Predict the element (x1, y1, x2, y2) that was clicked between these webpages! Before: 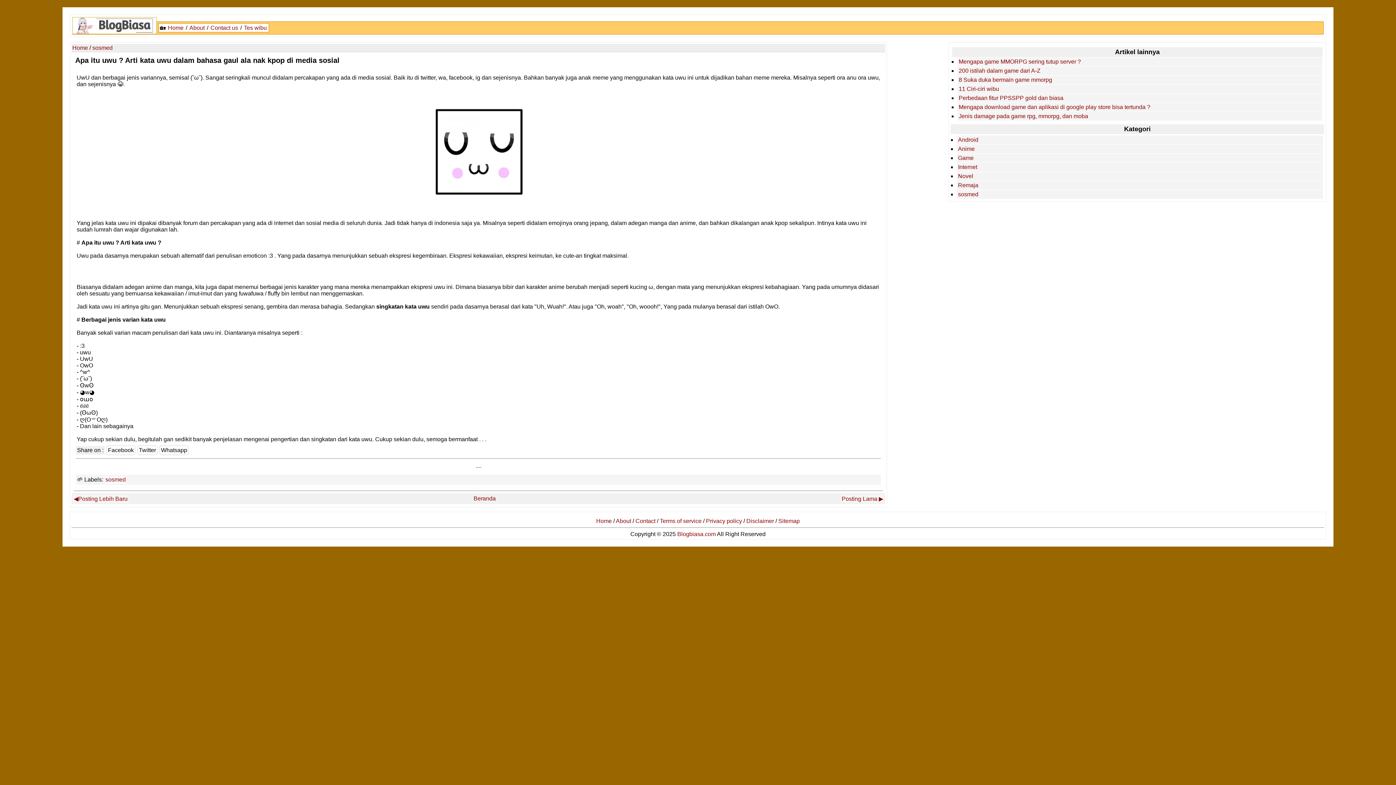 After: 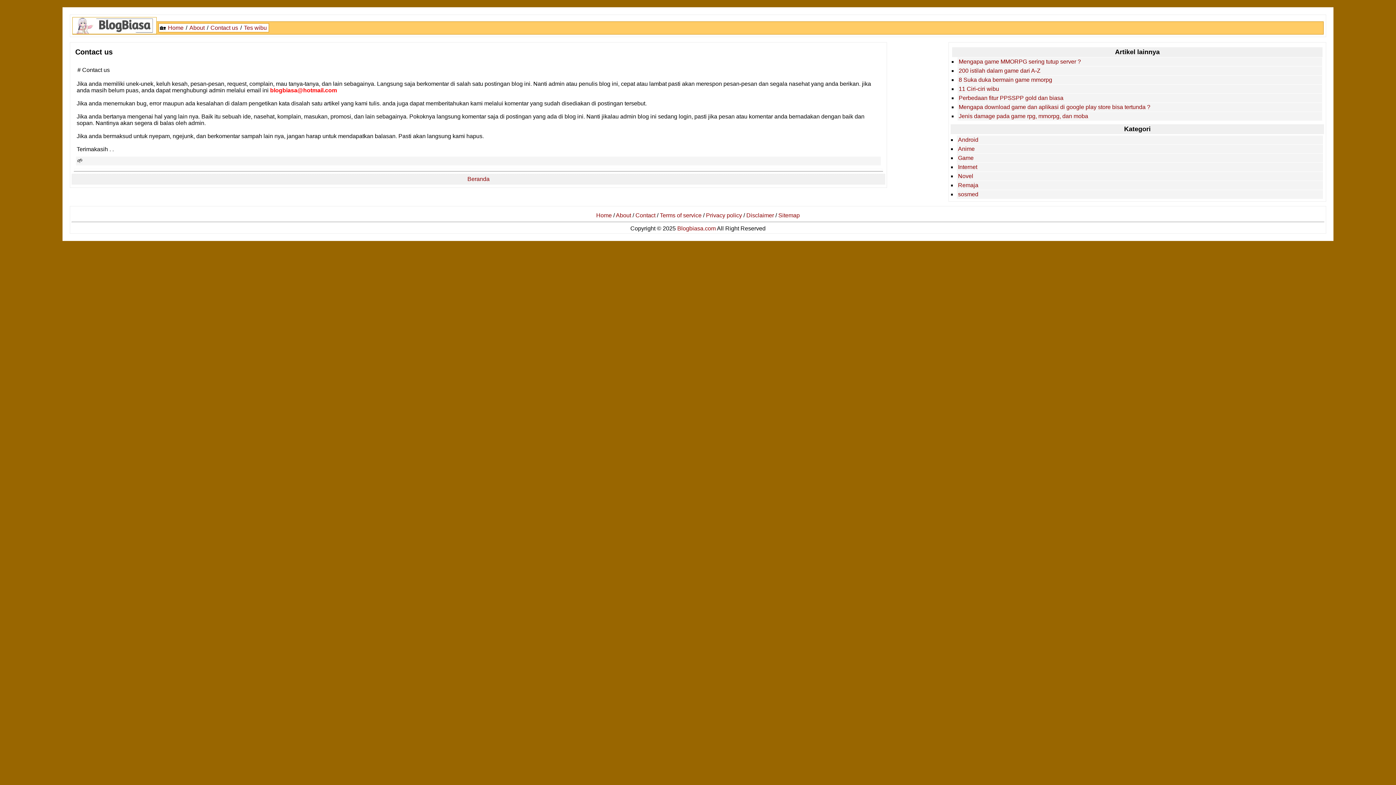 Action: bbox: (635, 518, 655, 524) label: Contact